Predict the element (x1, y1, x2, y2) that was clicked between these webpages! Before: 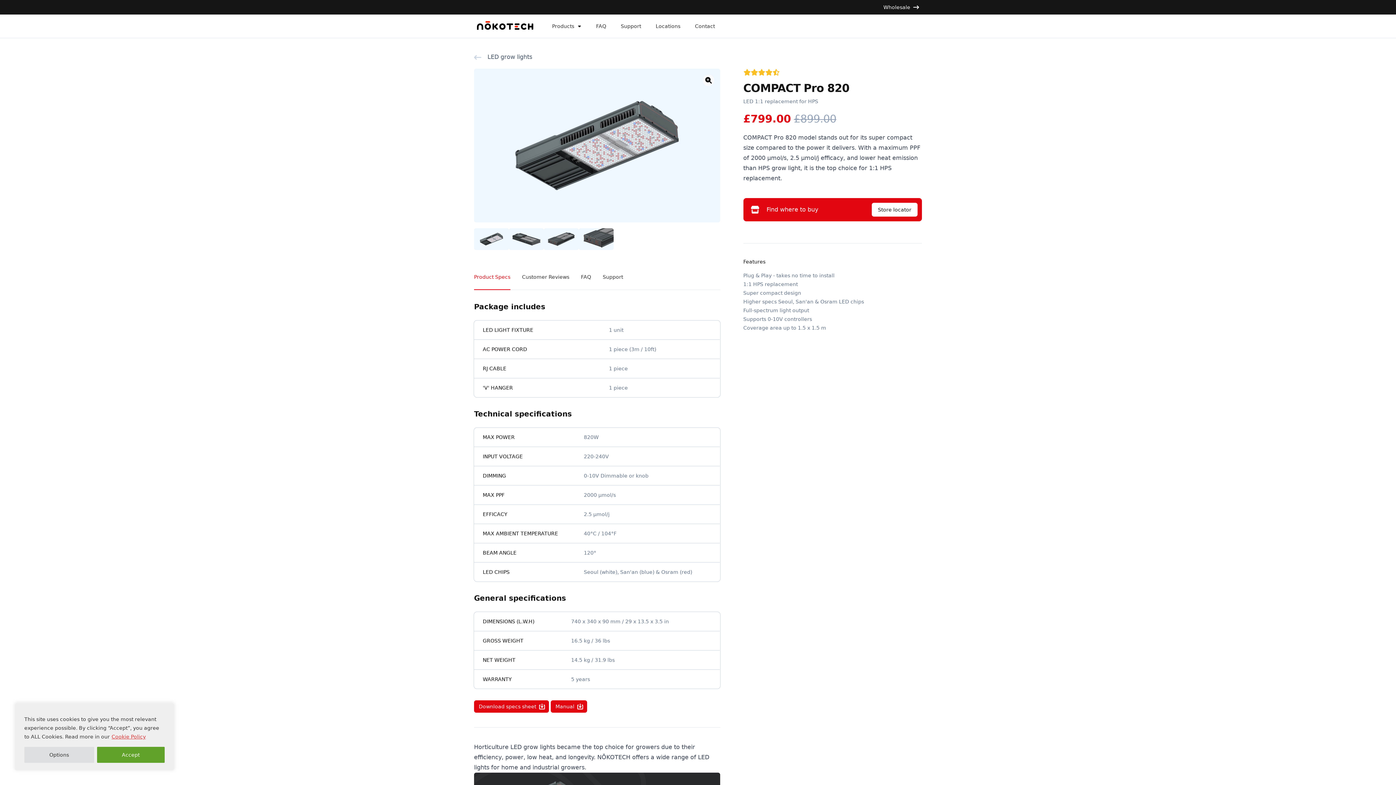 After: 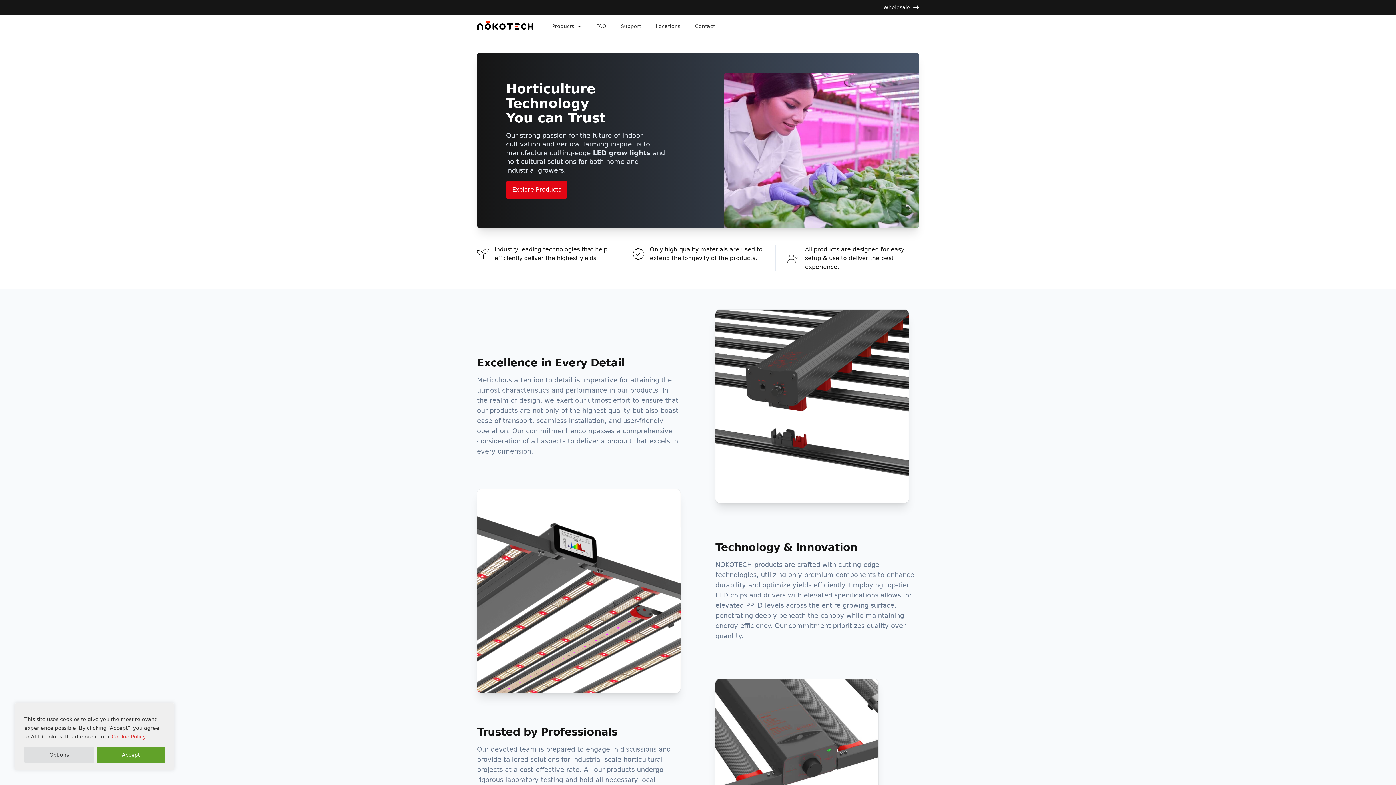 Action: bbox: (477, 21, 533, 29)